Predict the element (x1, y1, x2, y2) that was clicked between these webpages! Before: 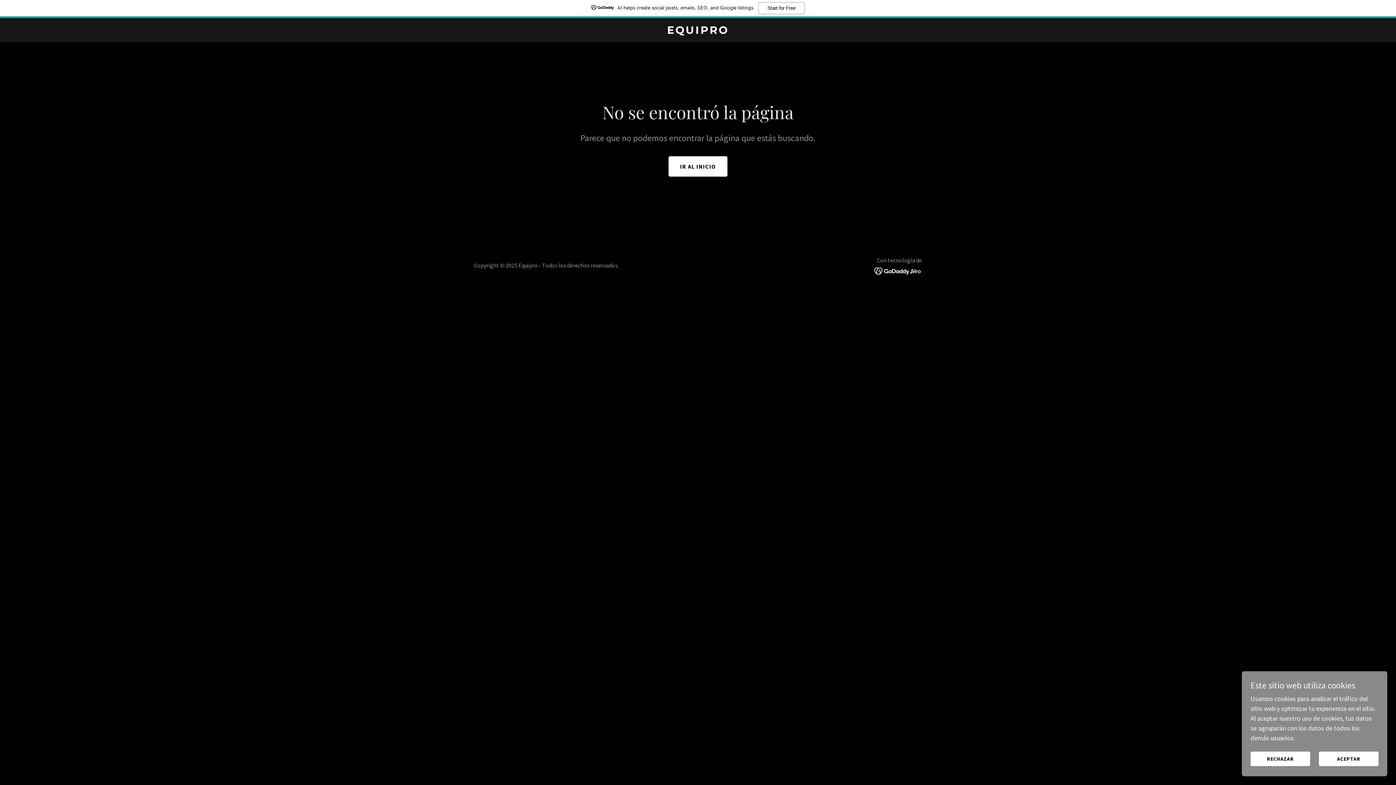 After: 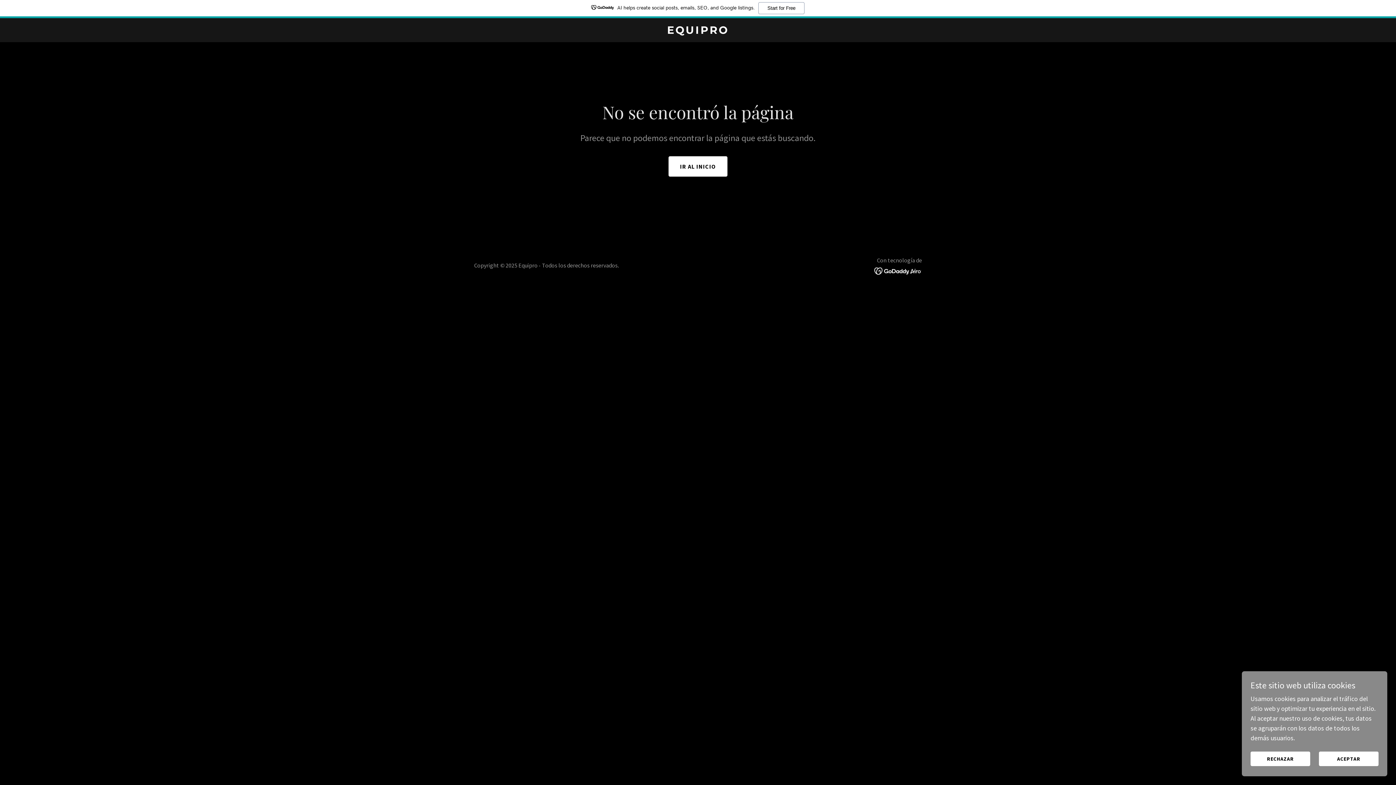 Action: label: AI helps create social posts, emails, SEO, and Google listings.
Start for Free bbox: (0, 0, 1396, 18)